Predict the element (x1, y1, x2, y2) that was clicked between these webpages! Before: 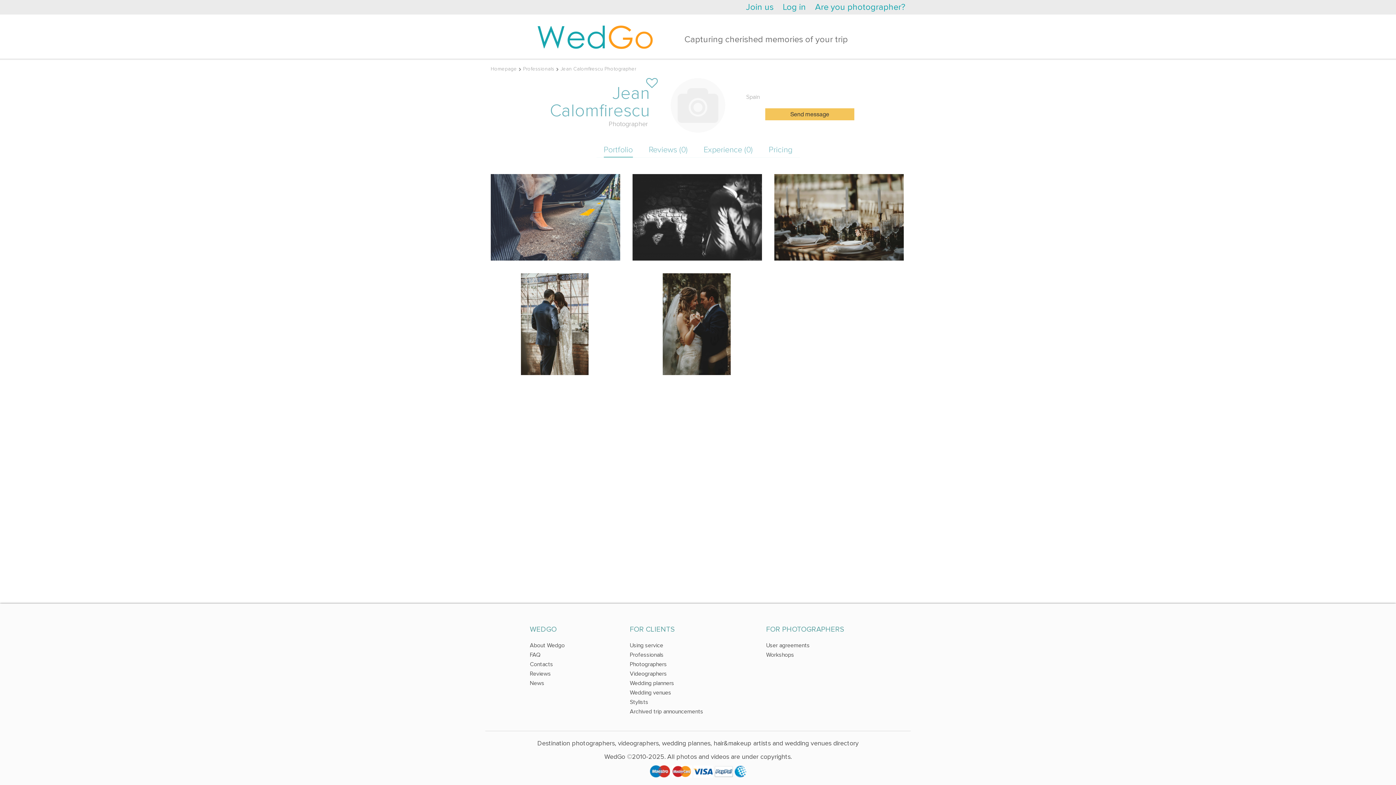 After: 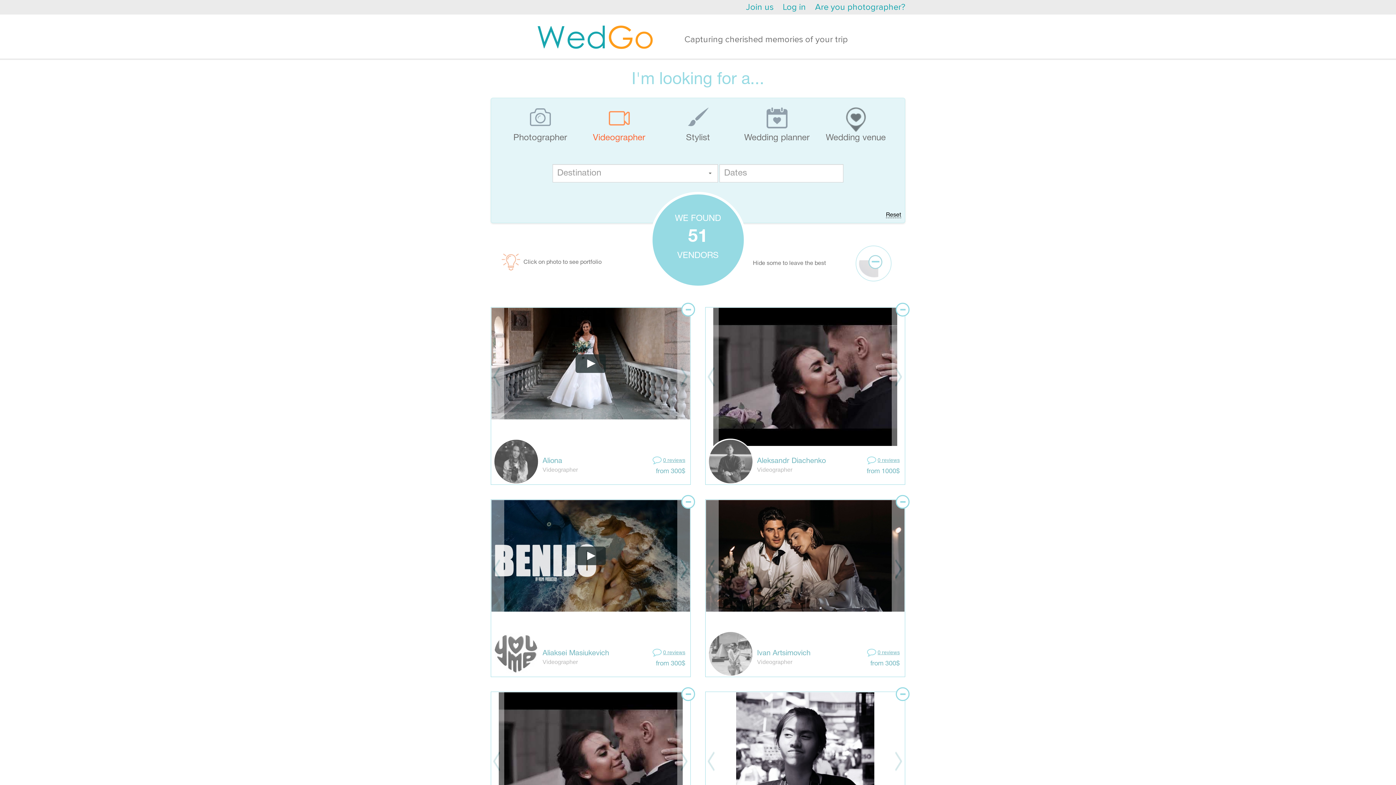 Action: label: Videographers bbox: (630, 670, 667, 677)